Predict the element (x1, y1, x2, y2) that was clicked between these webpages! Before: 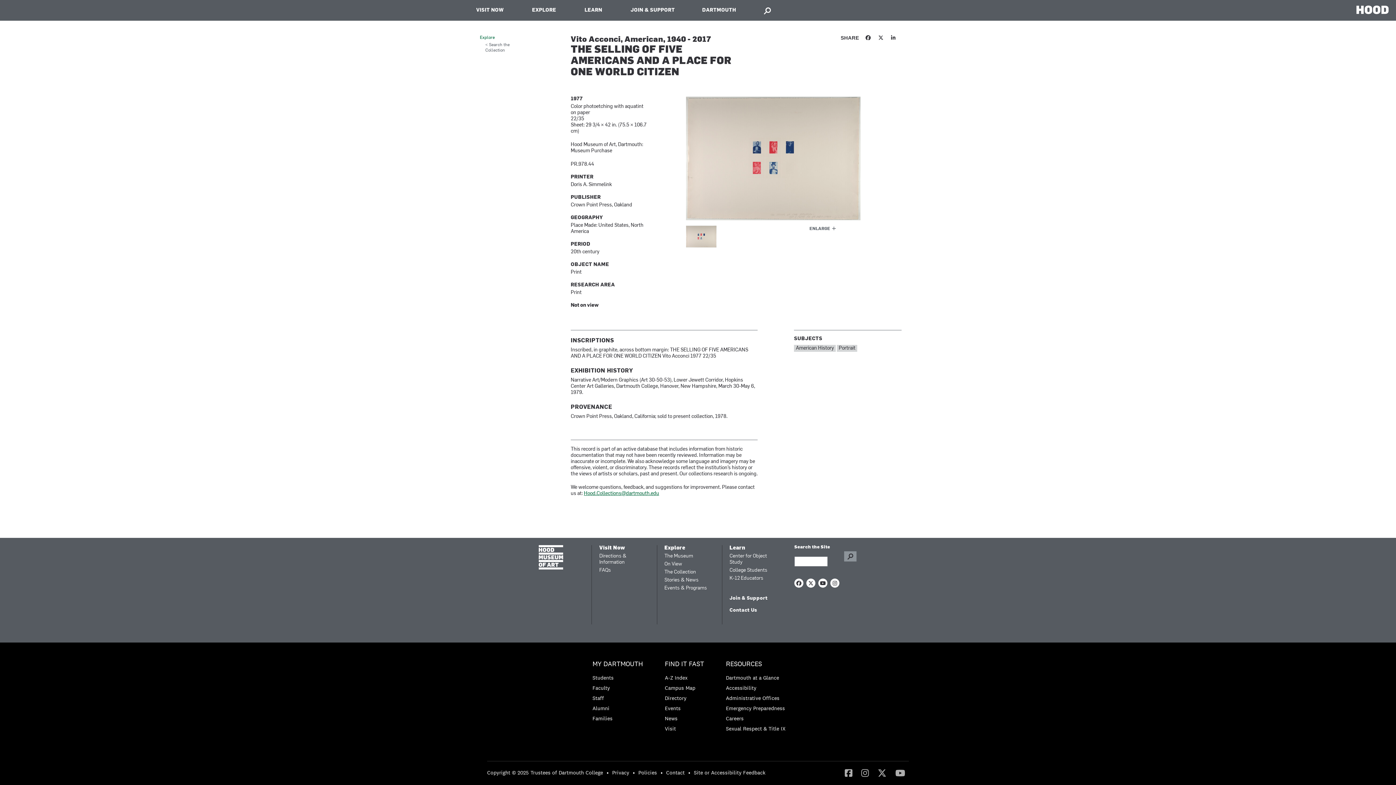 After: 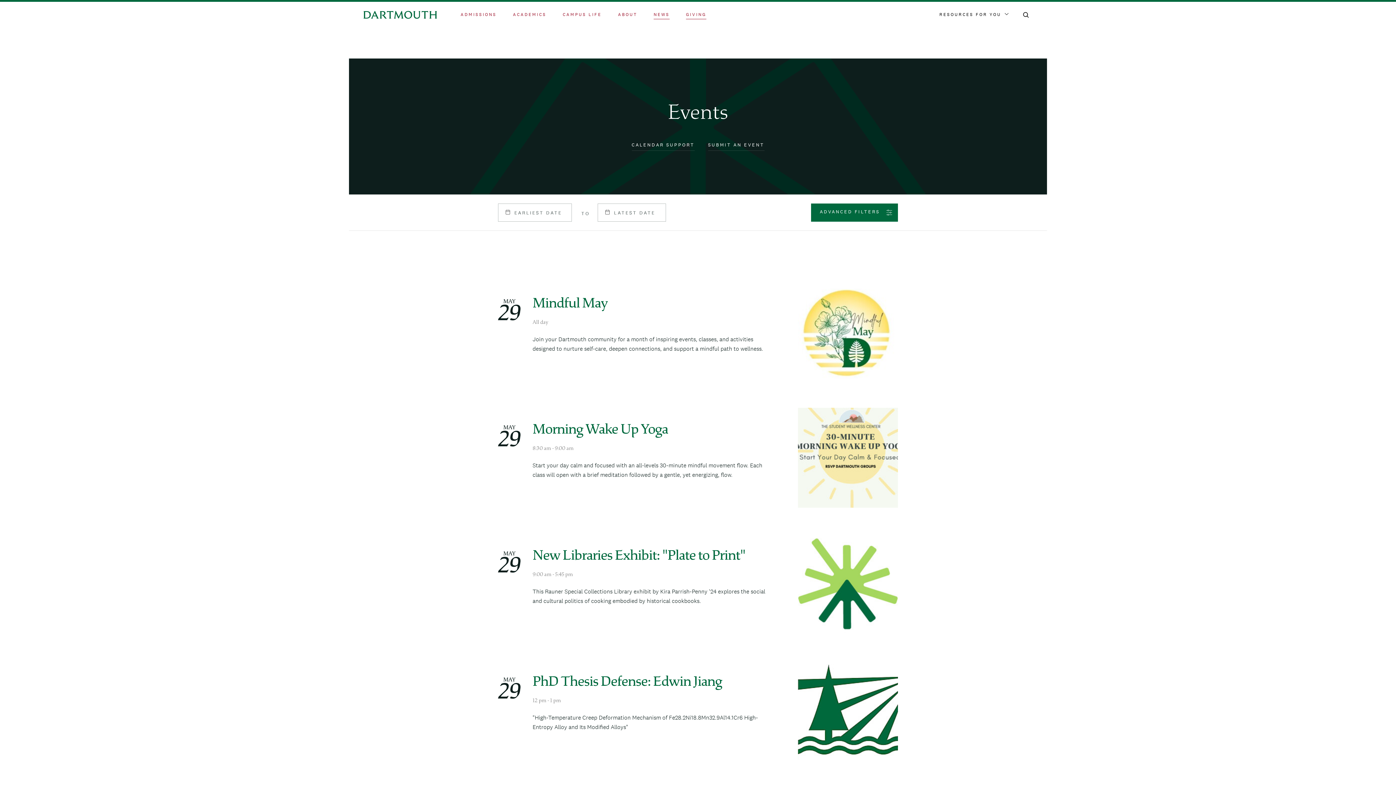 Action: bbox: (665, 705, 680, 712) label: Events